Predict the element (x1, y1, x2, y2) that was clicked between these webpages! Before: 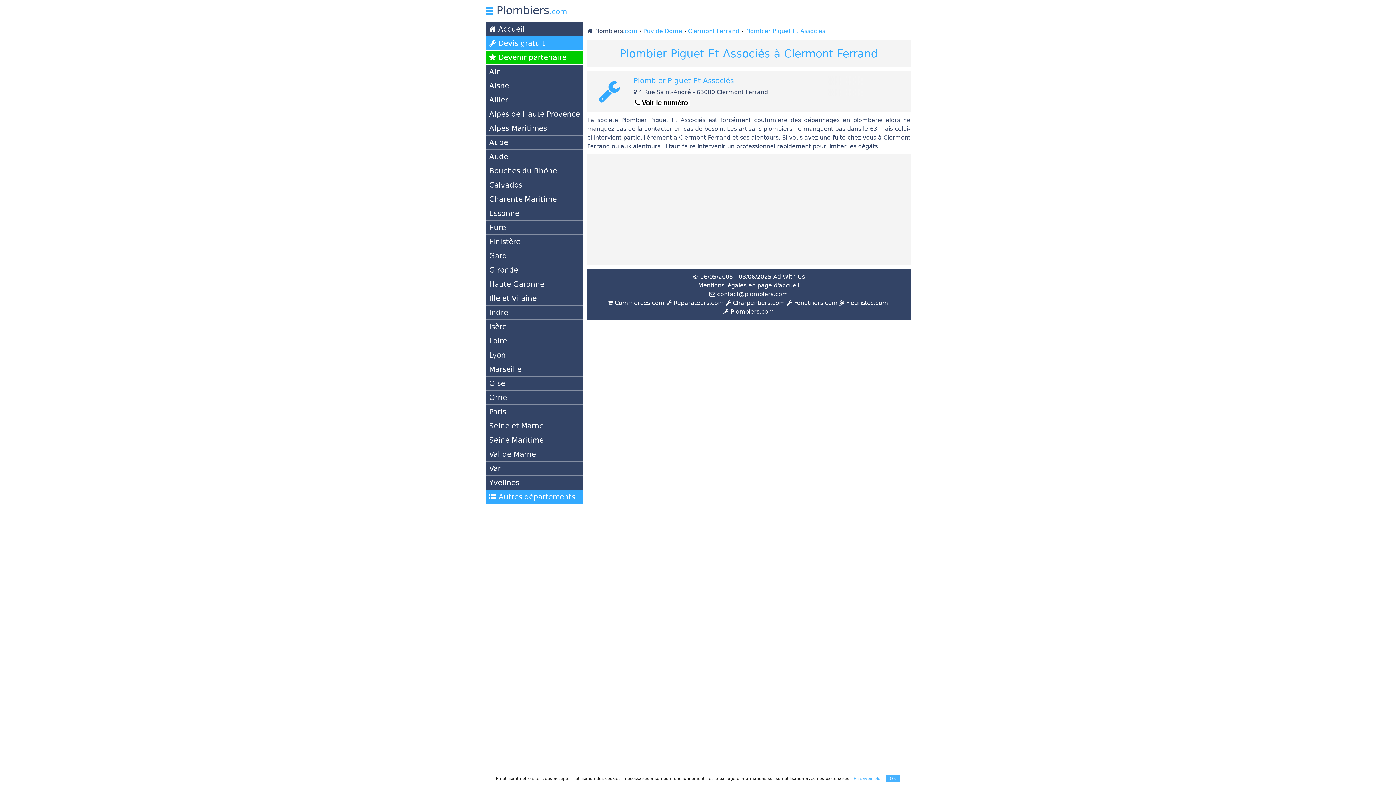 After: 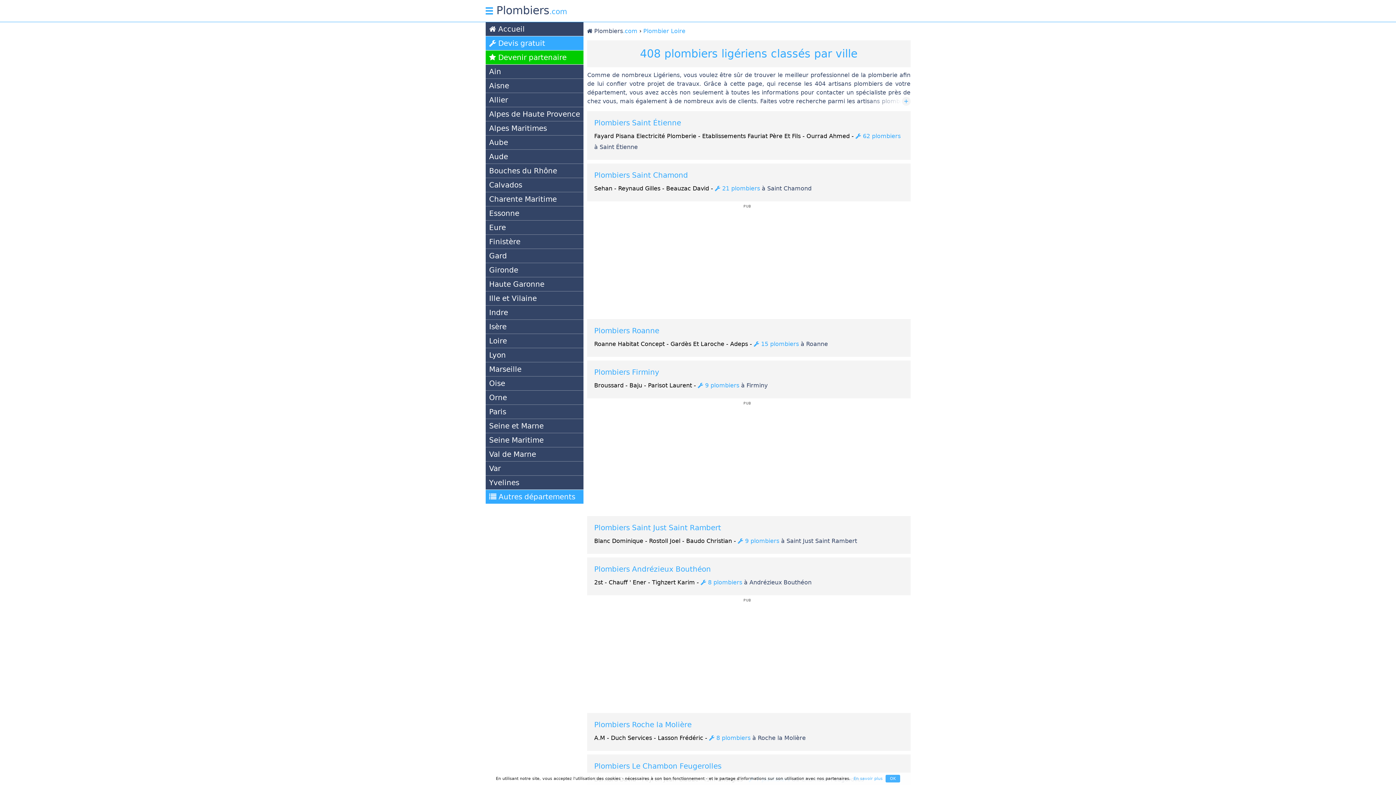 Action: label: Loire bbox: (485, 334, 583, 348)